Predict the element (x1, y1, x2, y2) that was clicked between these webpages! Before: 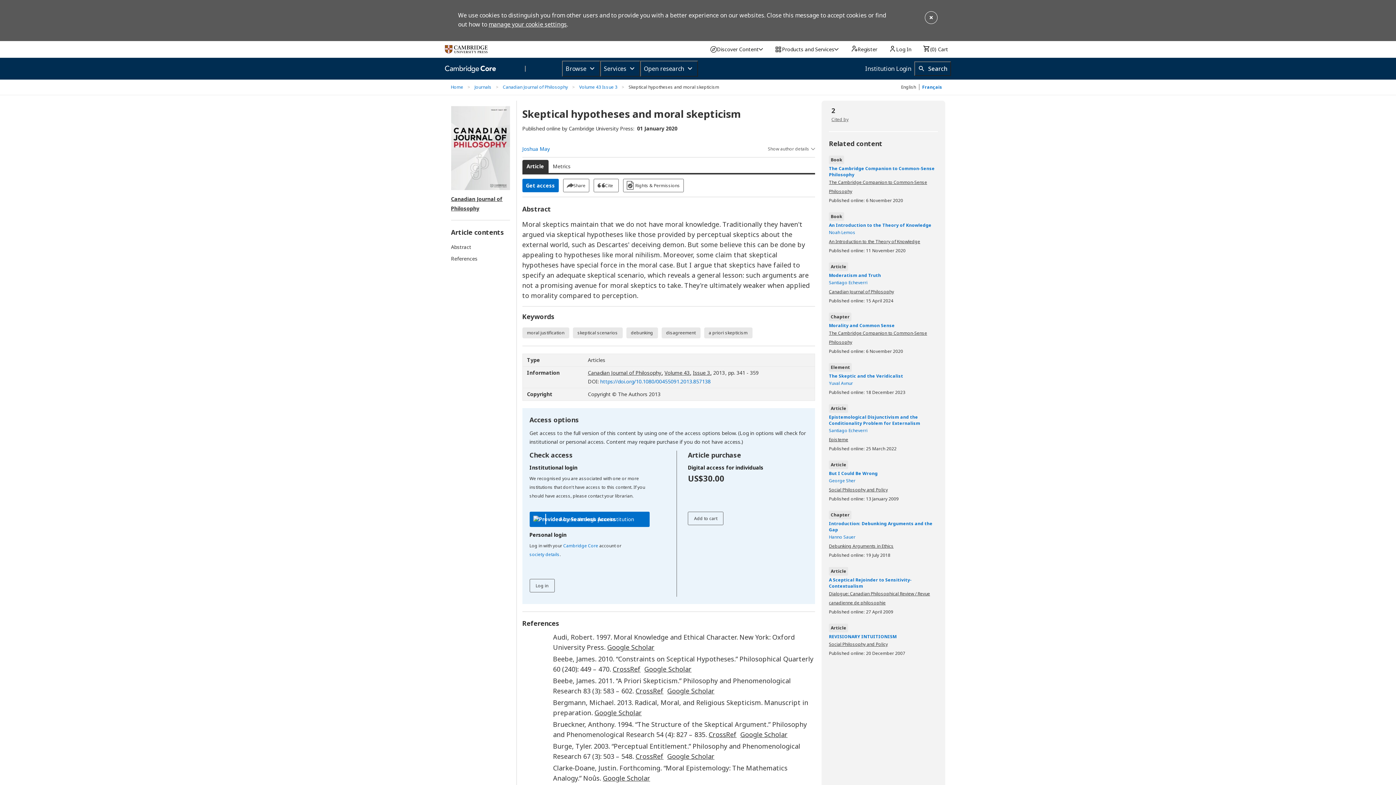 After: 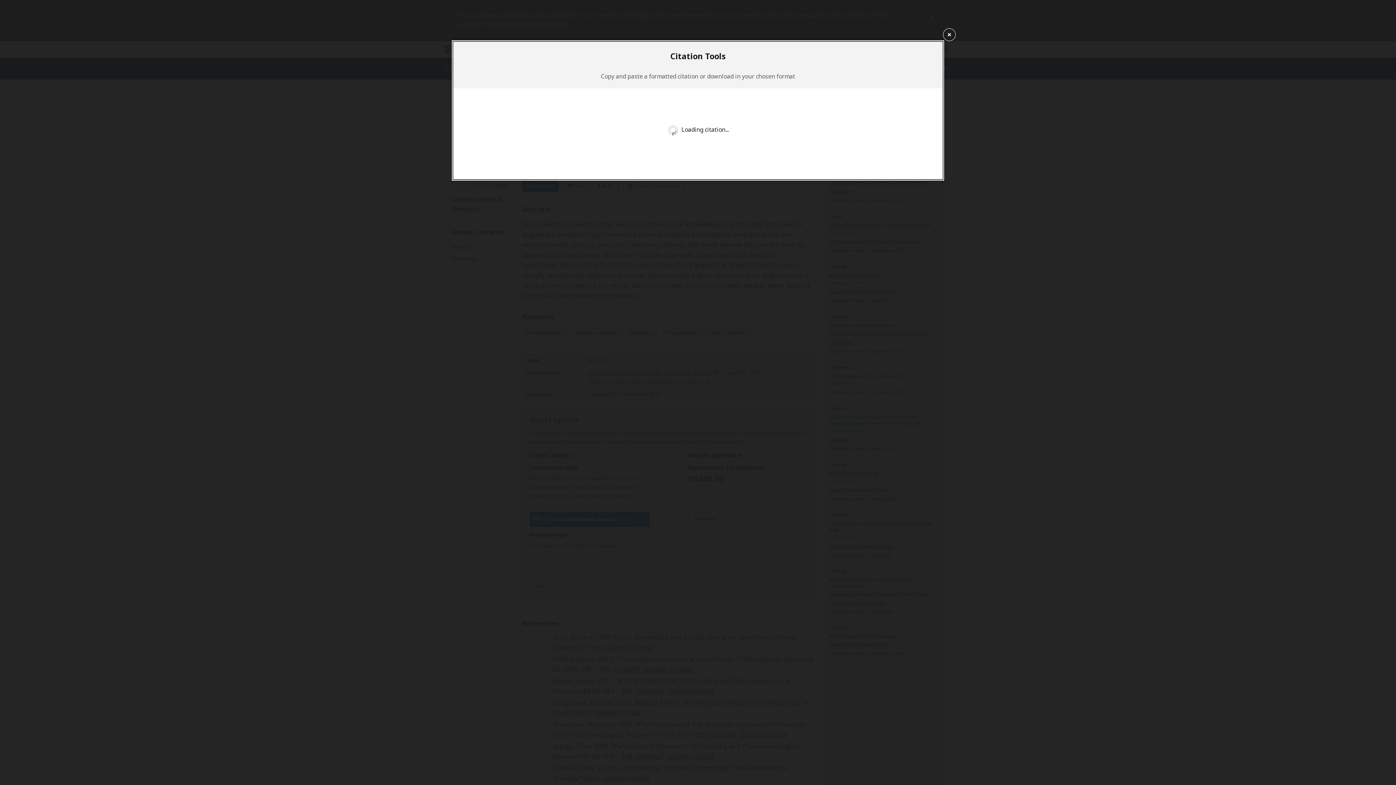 Action: label: Cite bbox: (593, 178, 618, 192)